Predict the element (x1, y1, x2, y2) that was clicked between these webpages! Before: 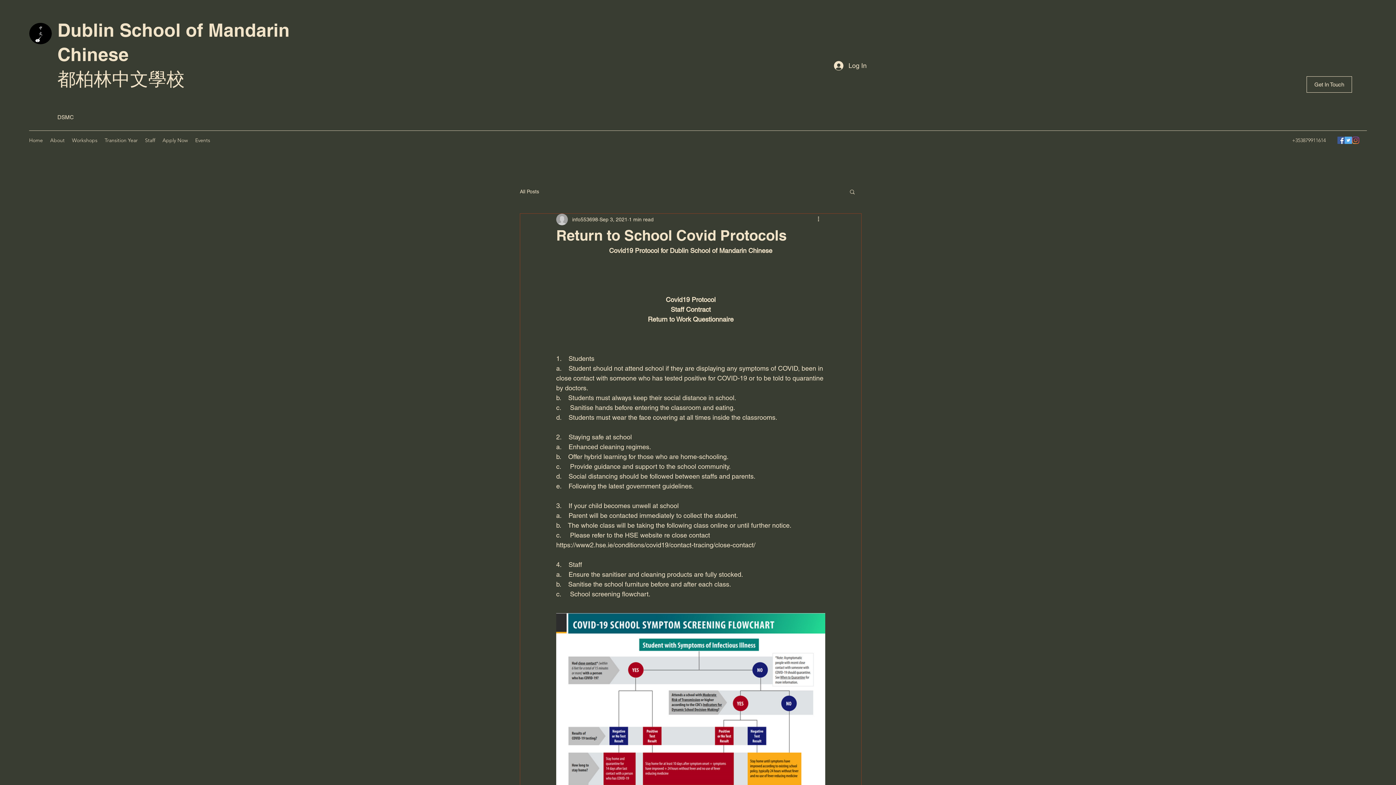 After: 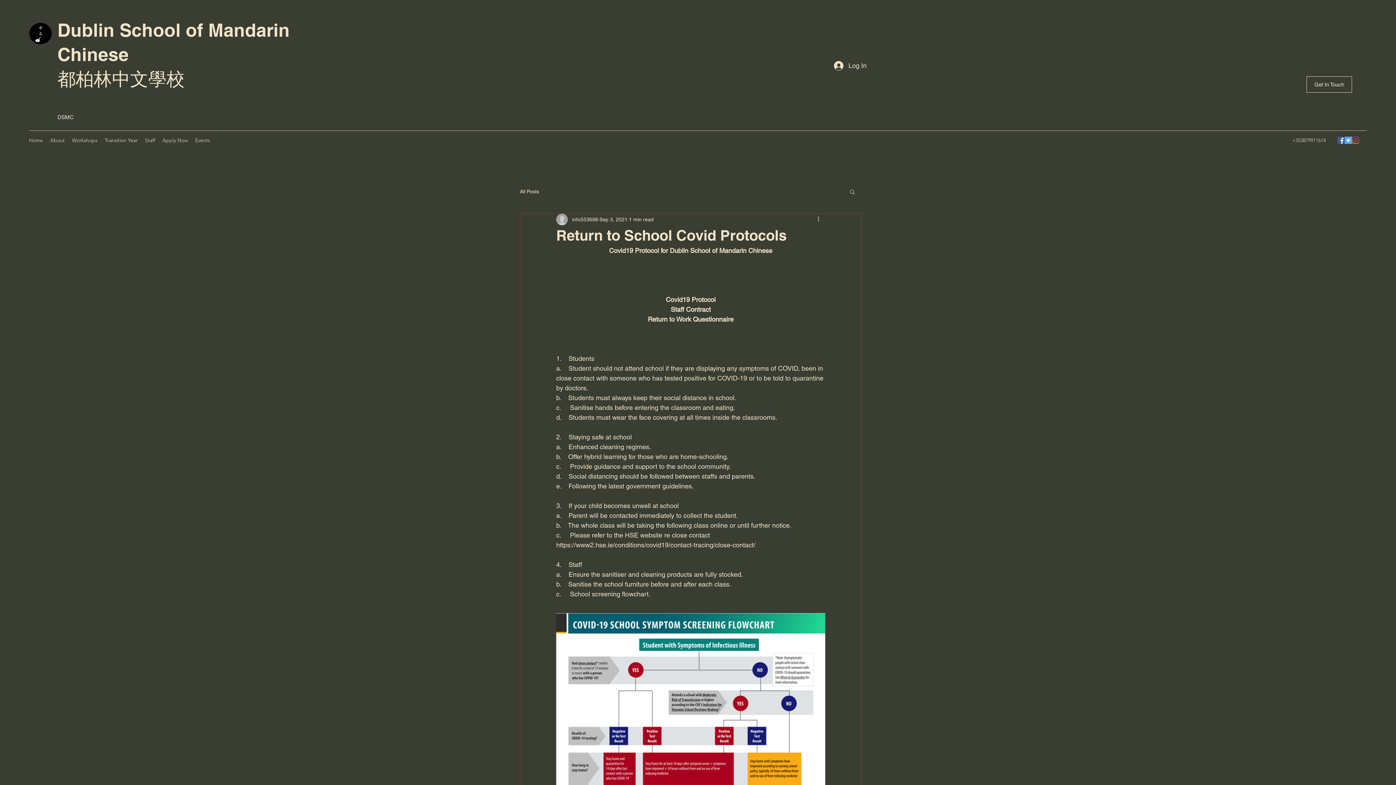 Action: bbox: (816, 215, 825, 224) label: More actions